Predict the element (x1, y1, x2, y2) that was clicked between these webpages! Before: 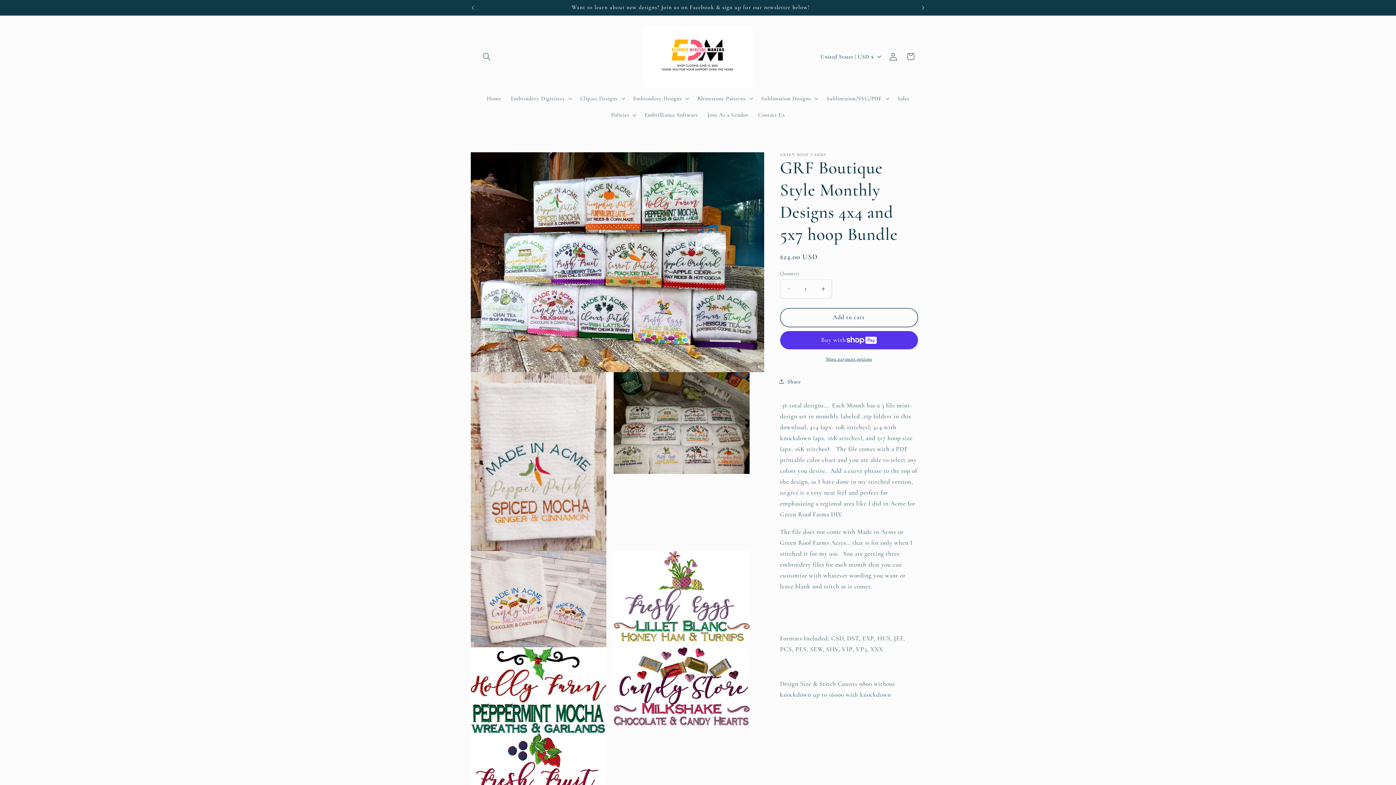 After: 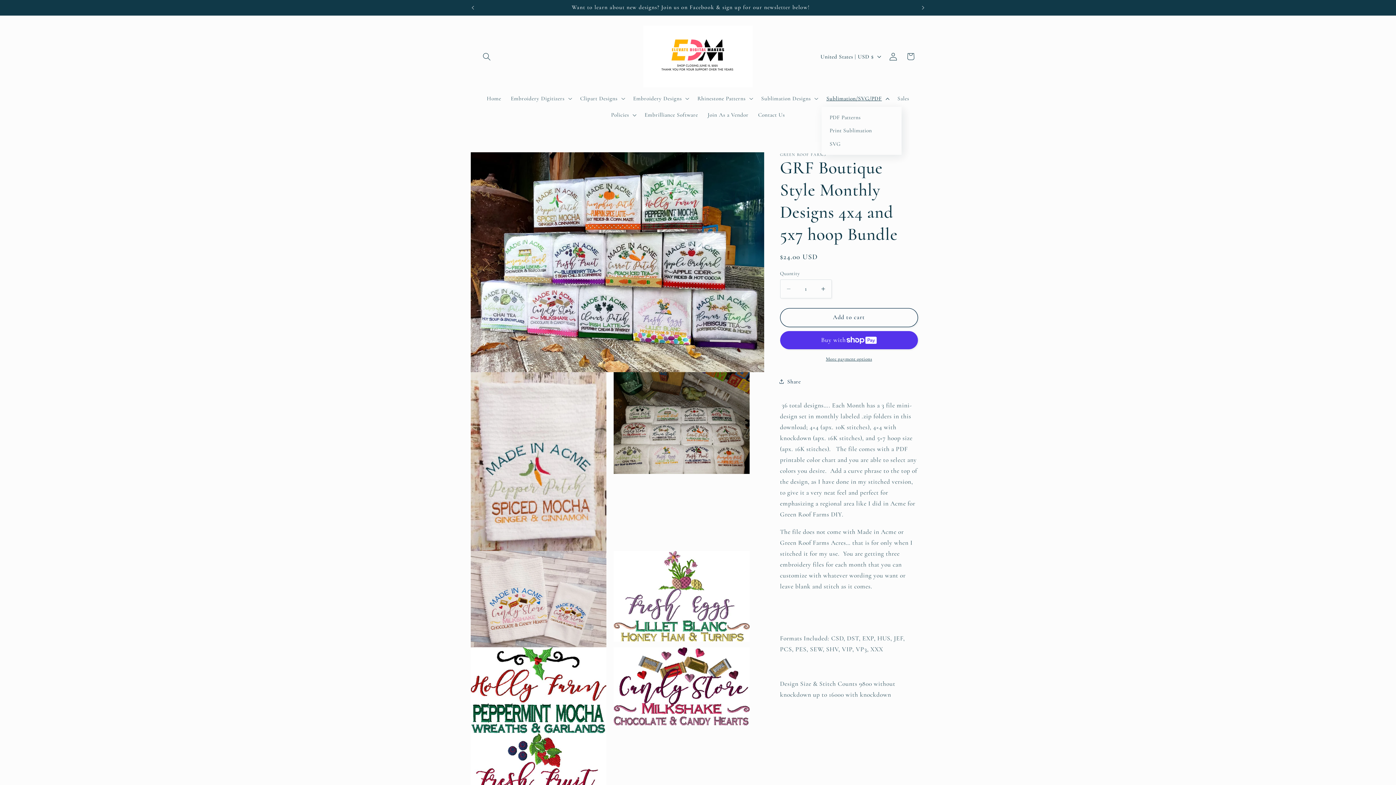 Action: label: Sublimation/SVG/PDF bbox: (821, 90, 892, 106)